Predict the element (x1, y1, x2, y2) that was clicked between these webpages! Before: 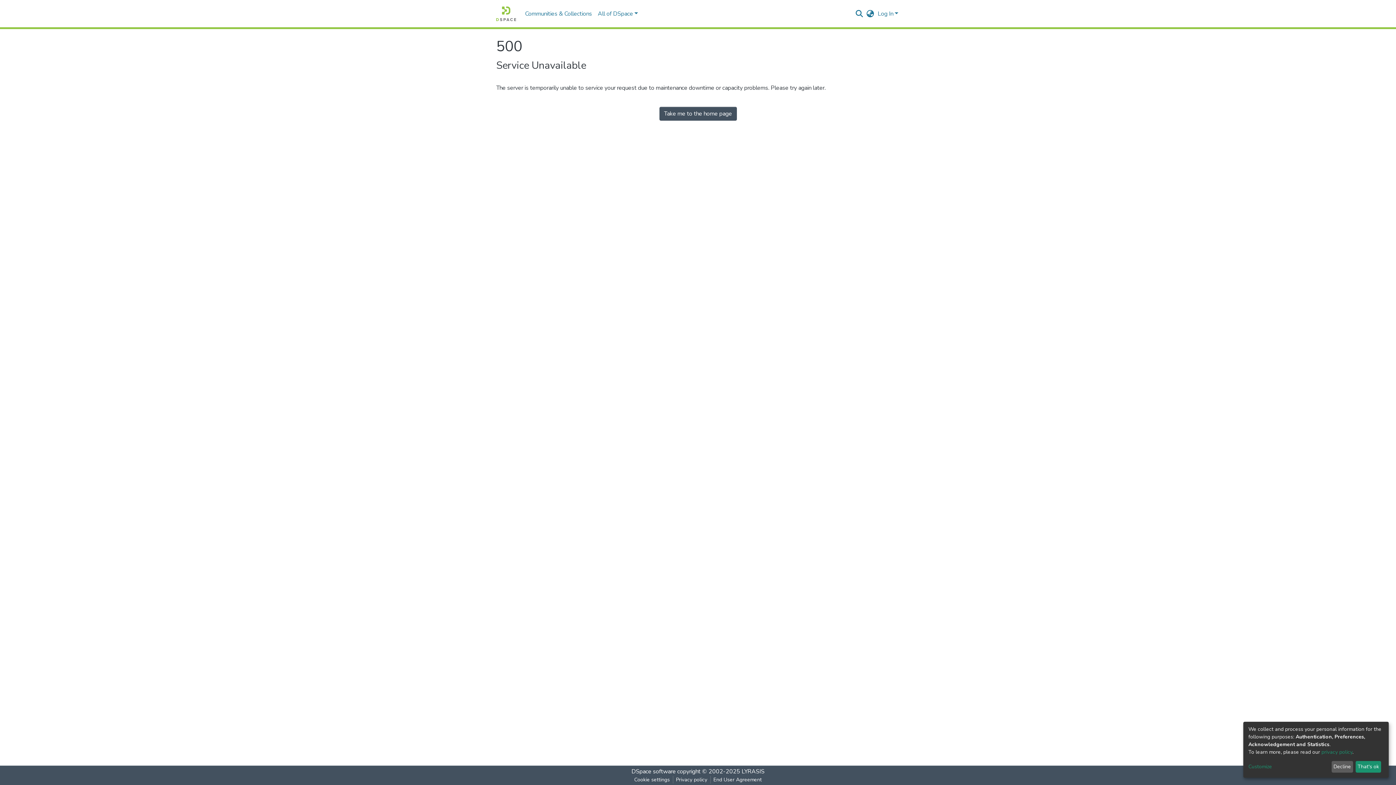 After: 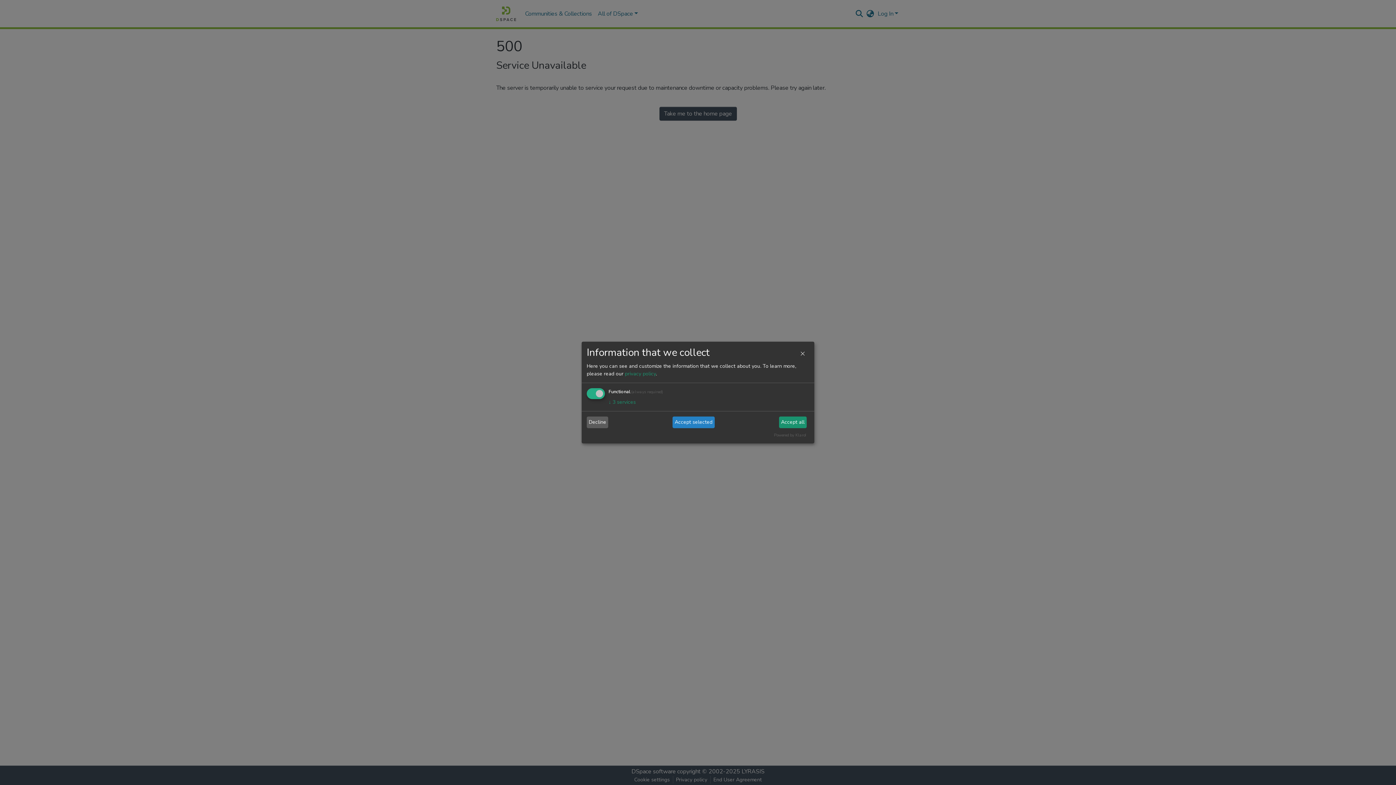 Action: label: Customize bbox: (1248, 763, 1329, 771)